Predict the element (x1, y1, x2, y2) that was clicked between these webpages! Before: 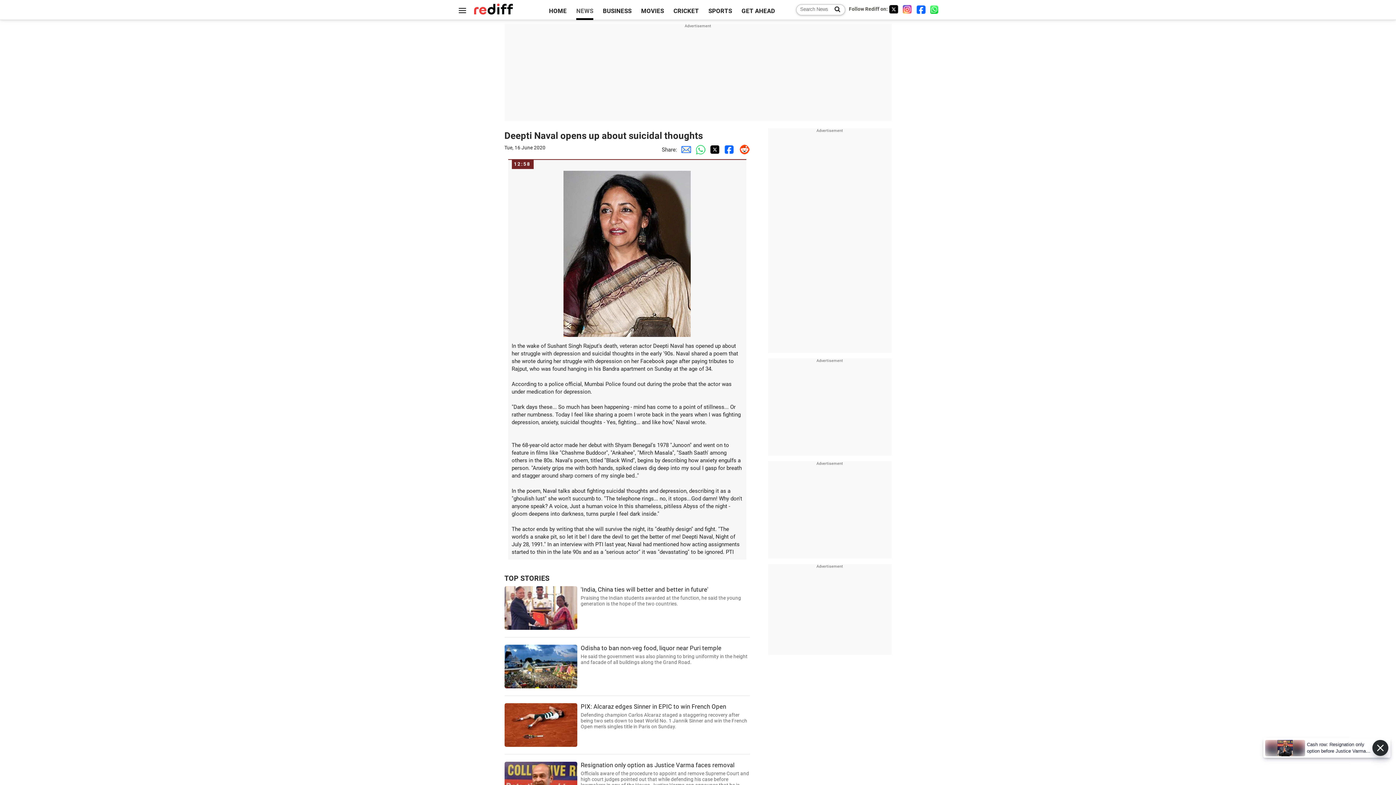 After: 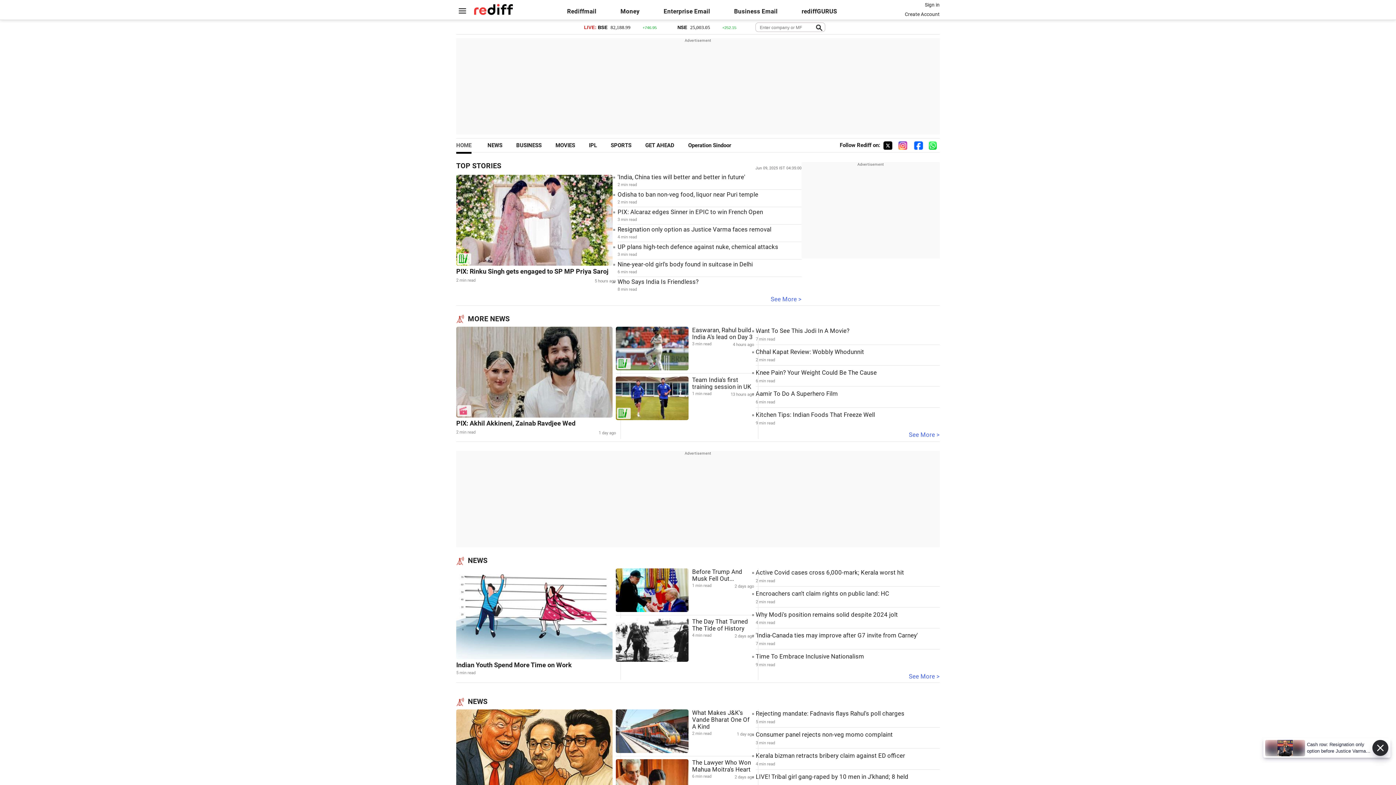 Action: bbox: (471, 8, 515, 14)